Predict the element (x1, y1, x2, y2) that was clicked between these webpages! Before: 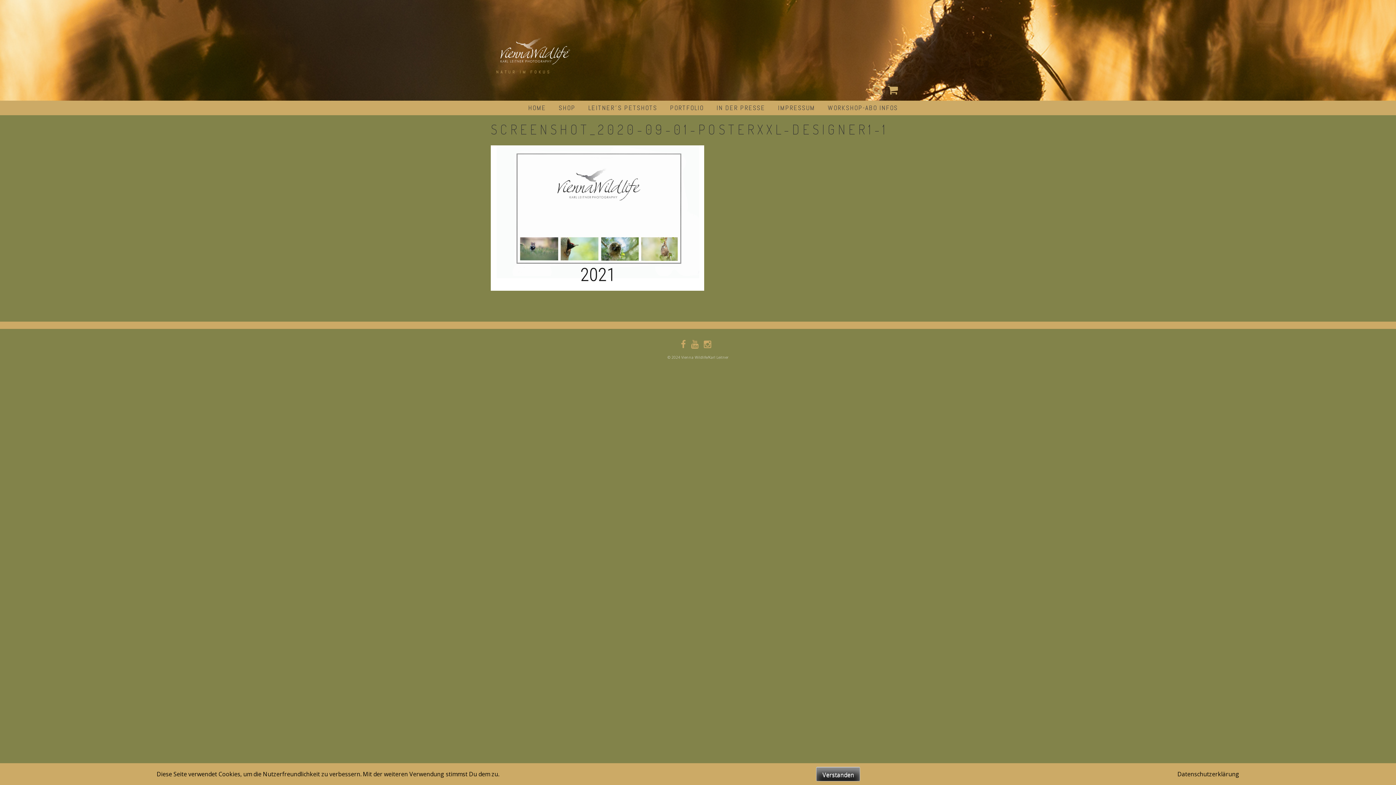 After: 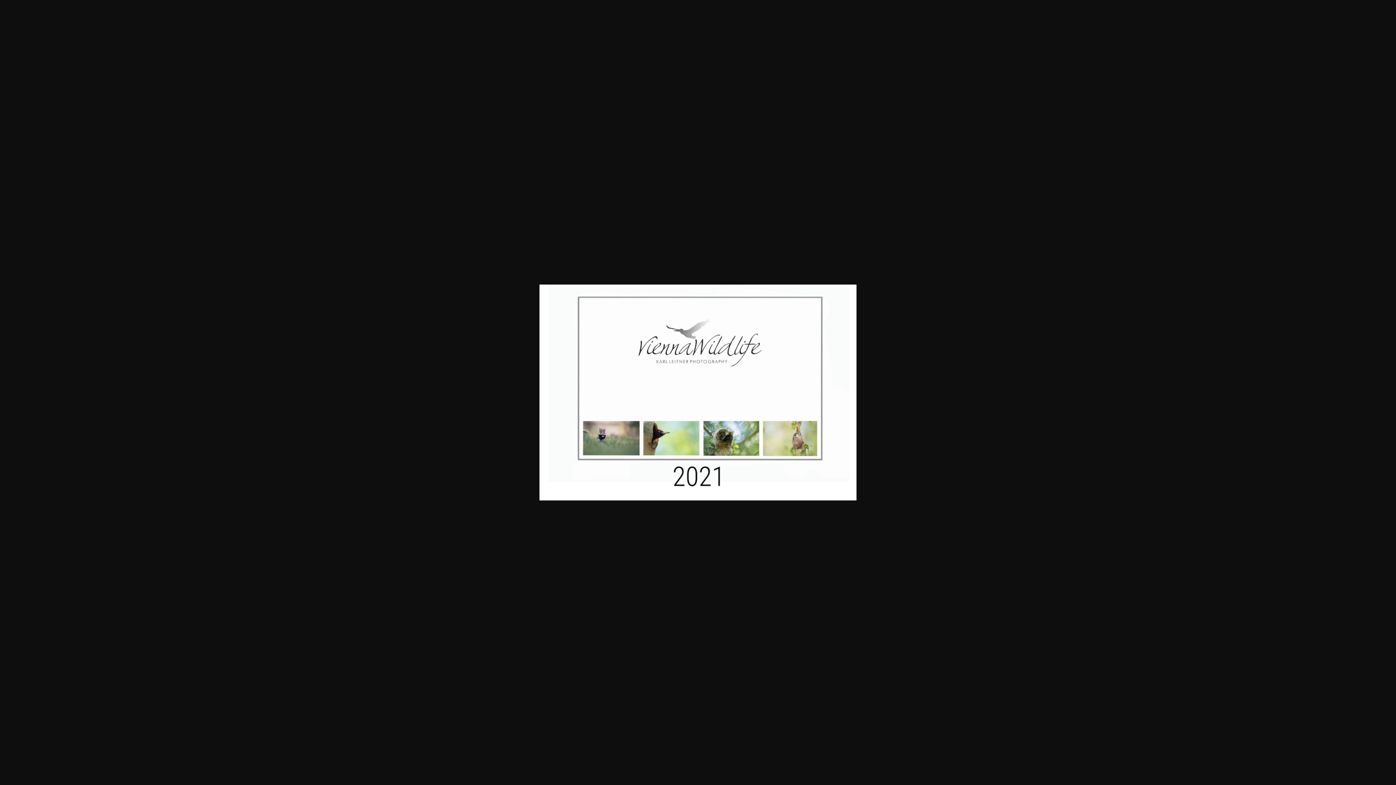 Action: bbox: (490, 213, 704, 221)